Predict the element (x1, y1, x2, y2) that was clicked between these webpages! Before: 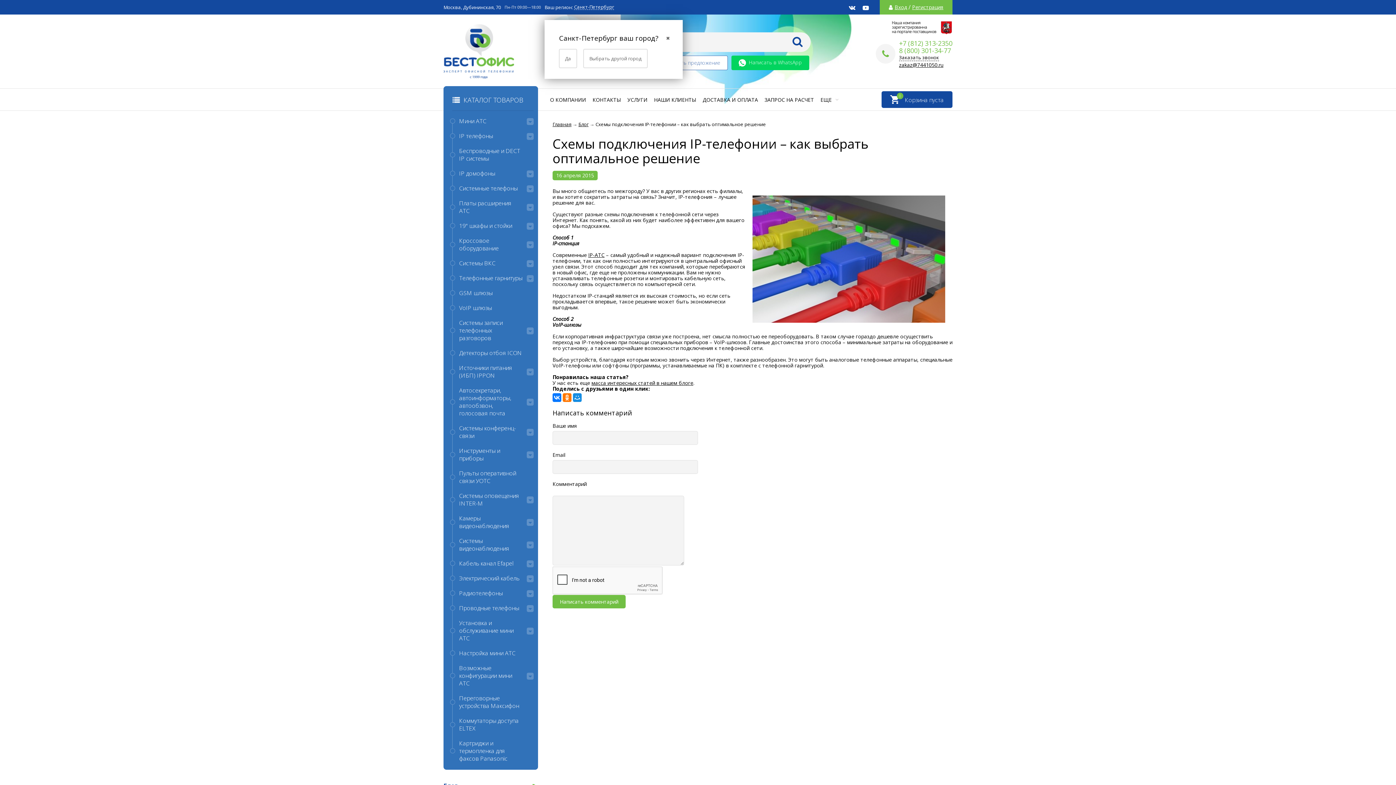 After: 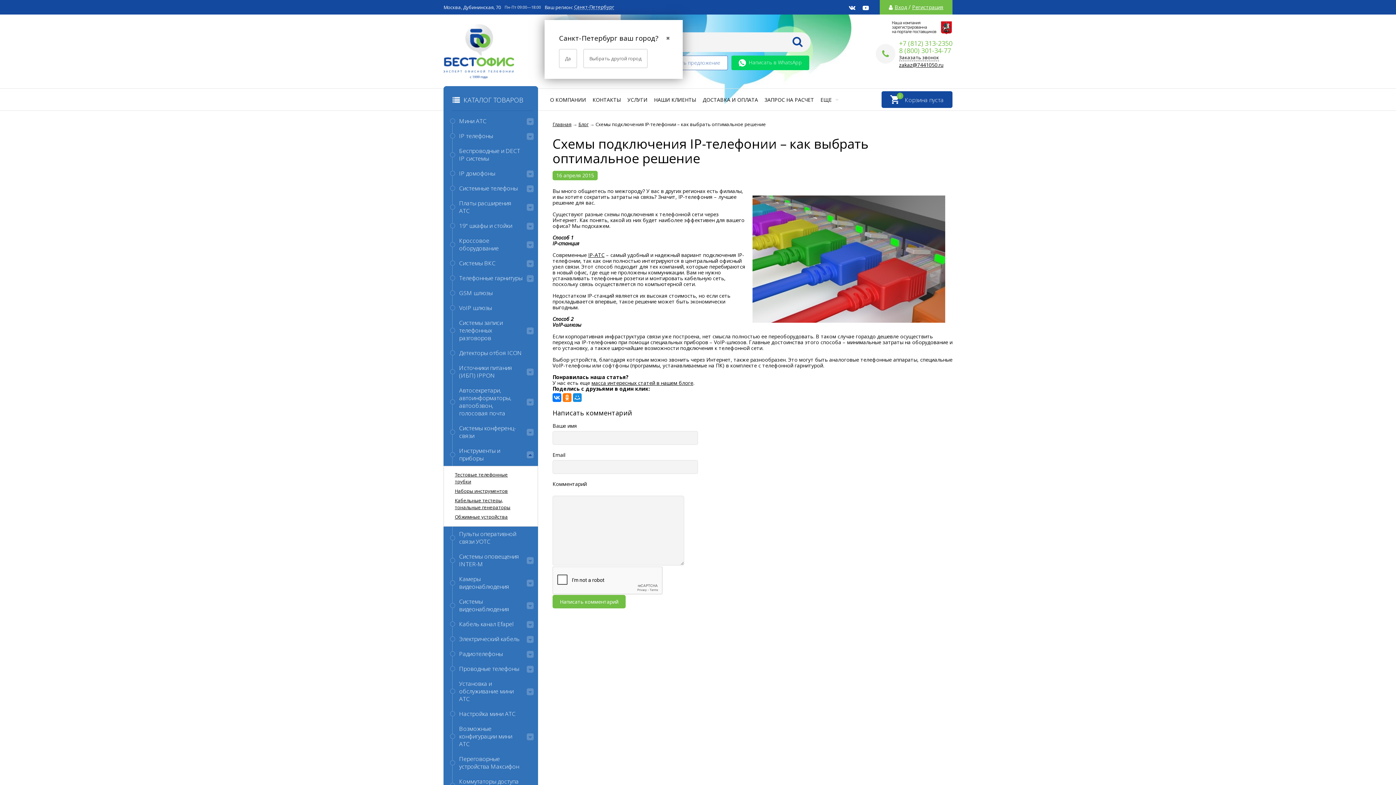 Action: bbox: (526, 451, 533, 458)